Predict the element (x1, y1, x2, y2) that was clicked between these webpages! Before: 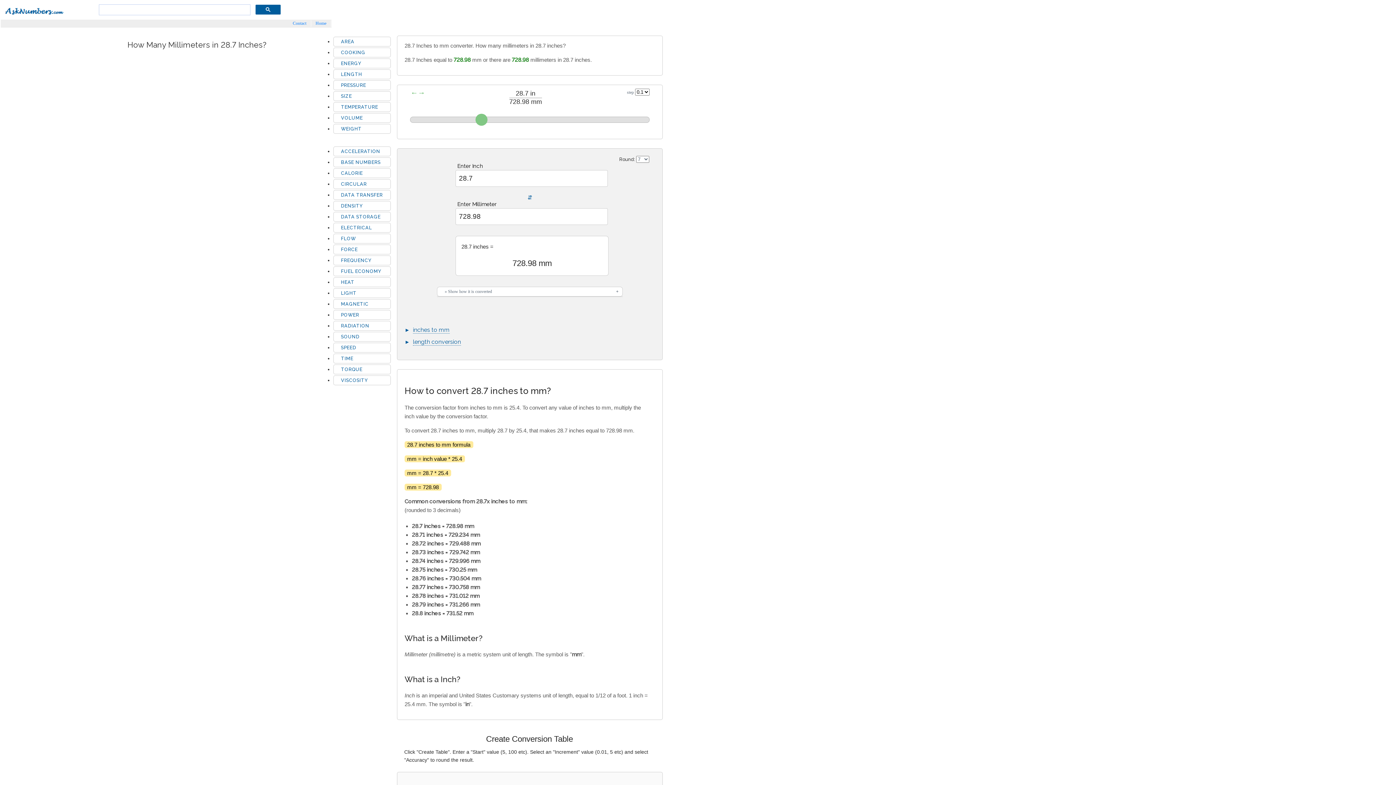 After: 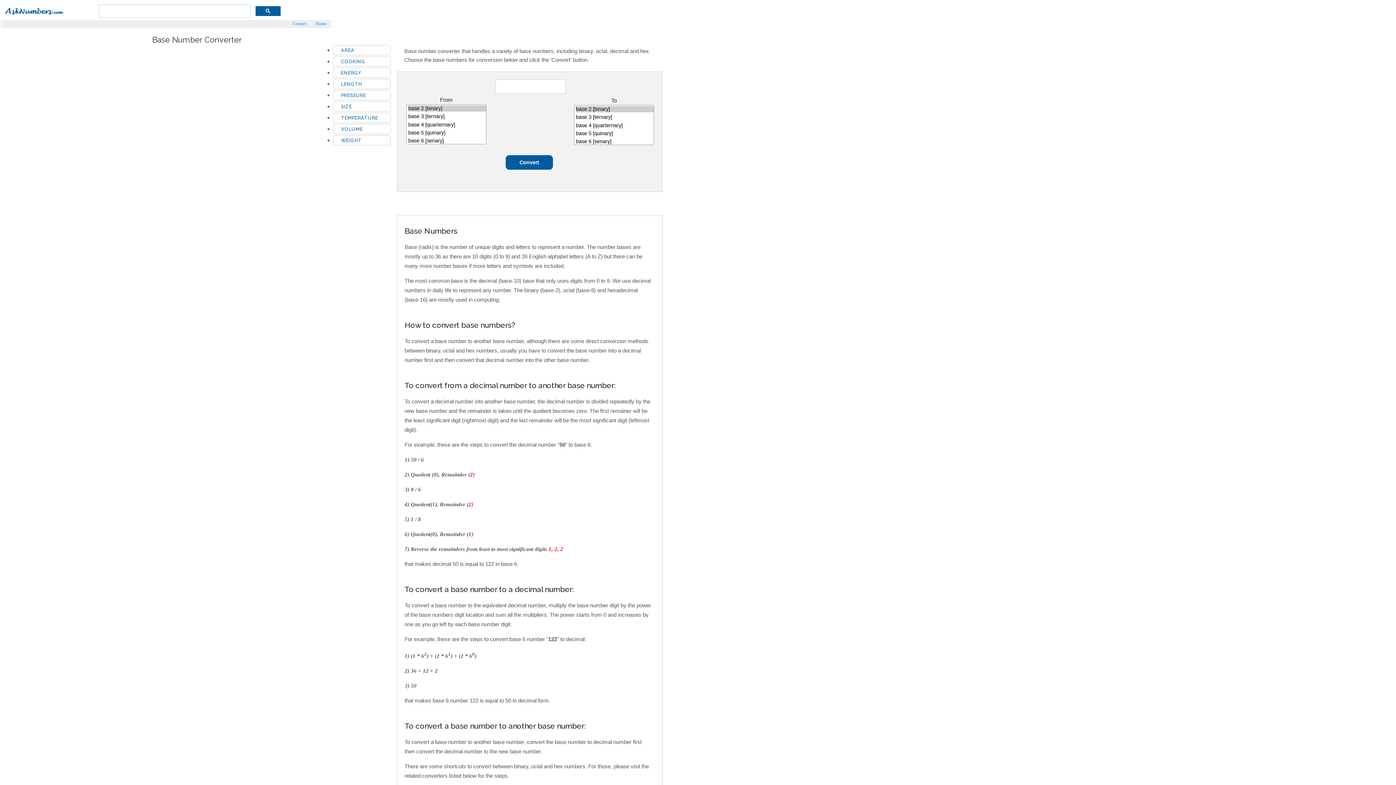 Action: bbox: (341, 159, 380, 165) label: BASE NUMBERS